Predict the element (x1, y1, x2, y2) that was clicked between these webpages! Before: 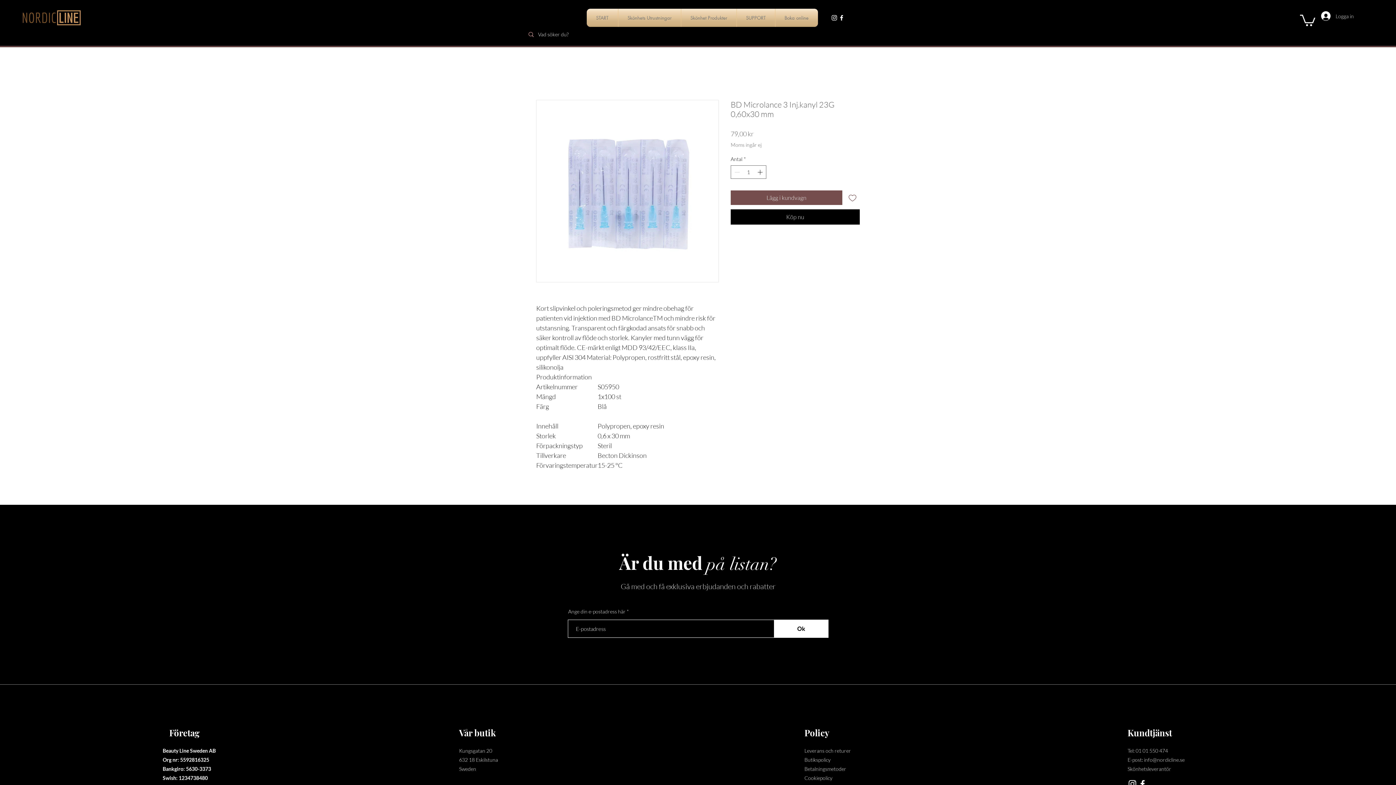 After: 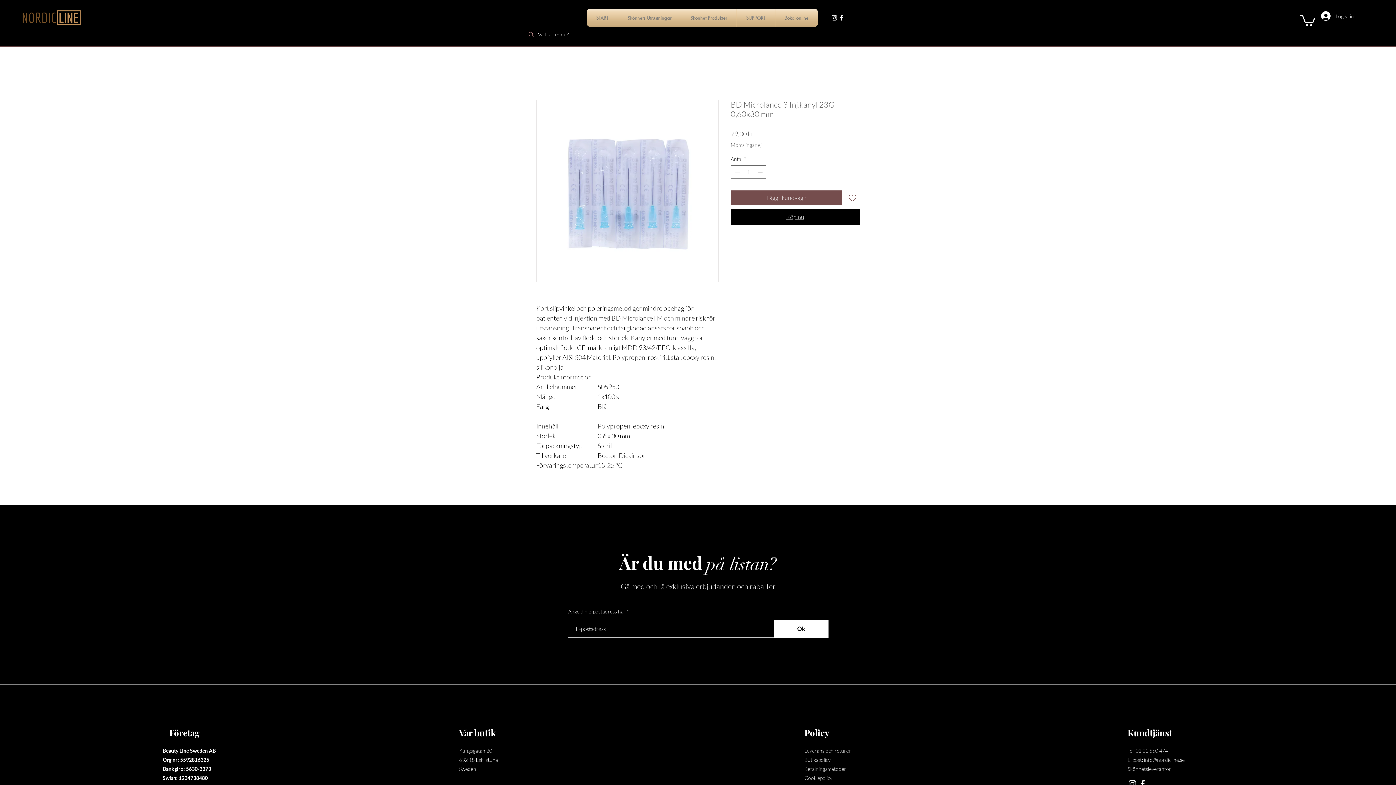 Action: bbox: (730, 209, 860, 224) label: Köp nu